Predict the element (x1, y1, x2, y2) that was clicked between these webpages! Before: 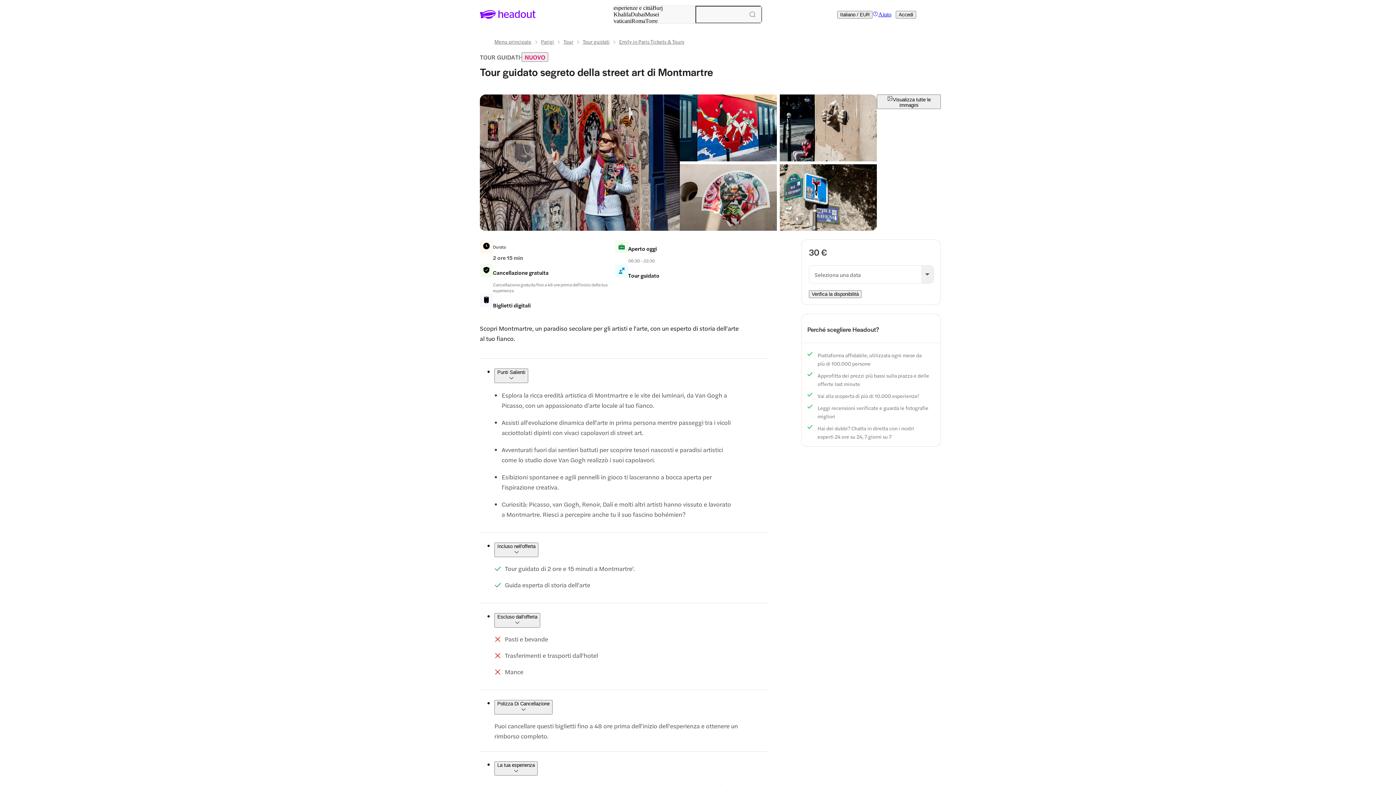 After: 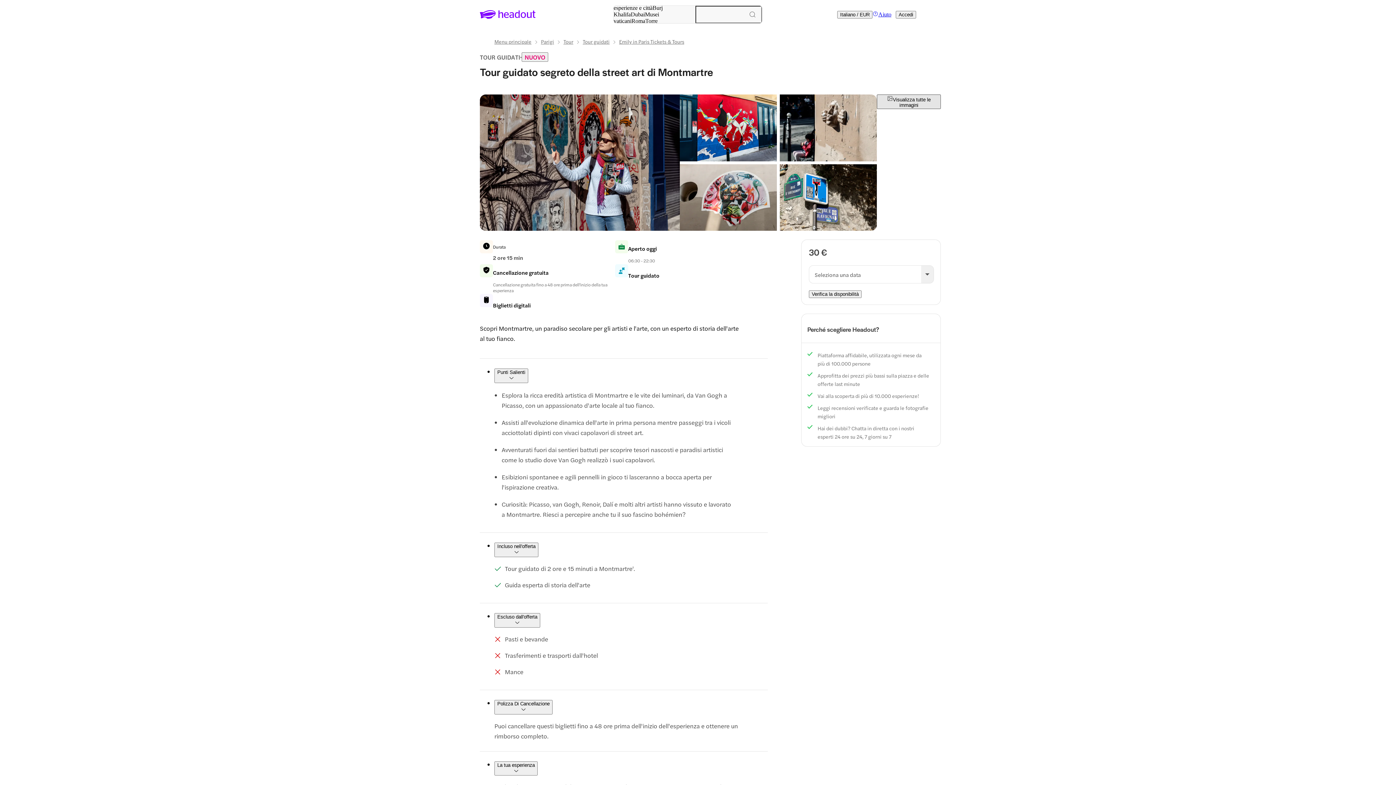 Action: label: Visualizza tutte le immagini bbox: (877, 94, 941, 109)